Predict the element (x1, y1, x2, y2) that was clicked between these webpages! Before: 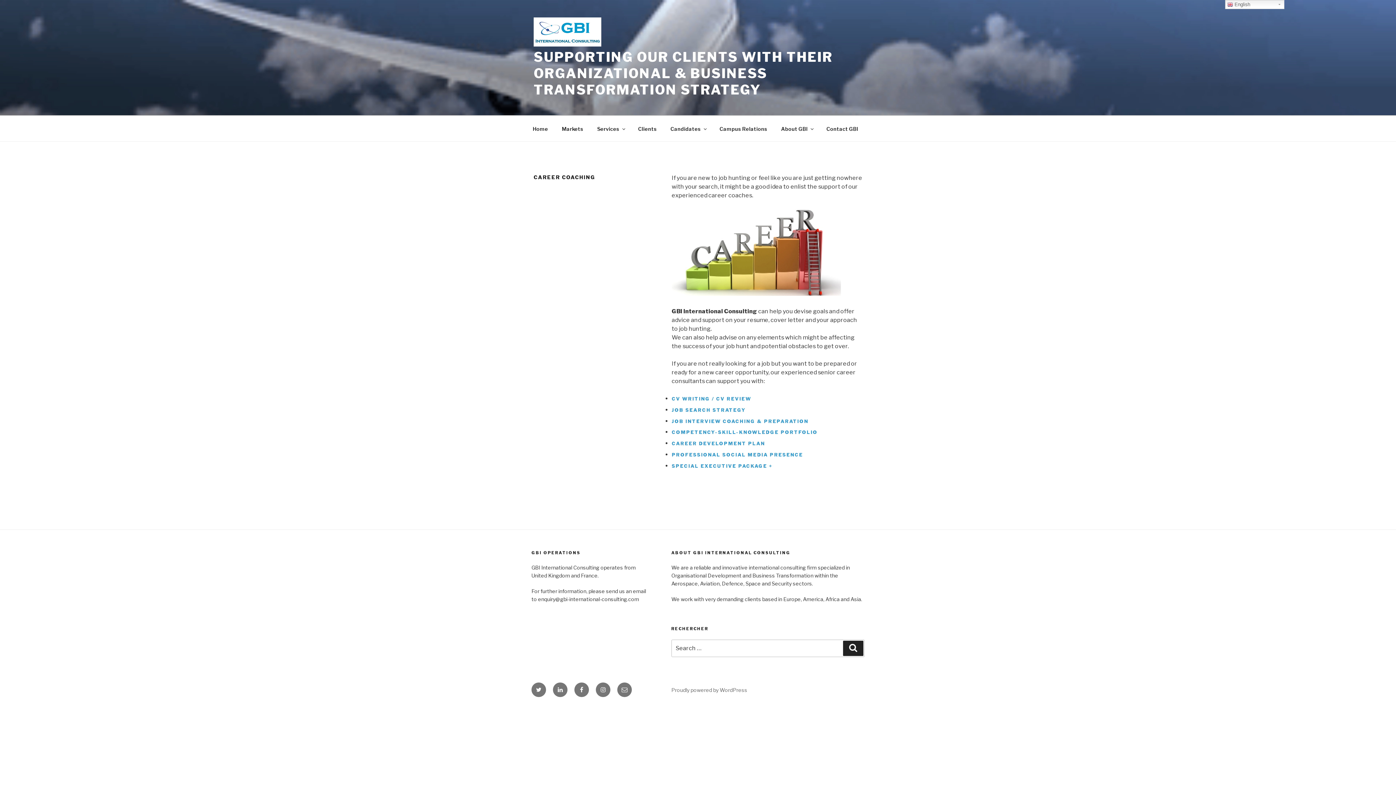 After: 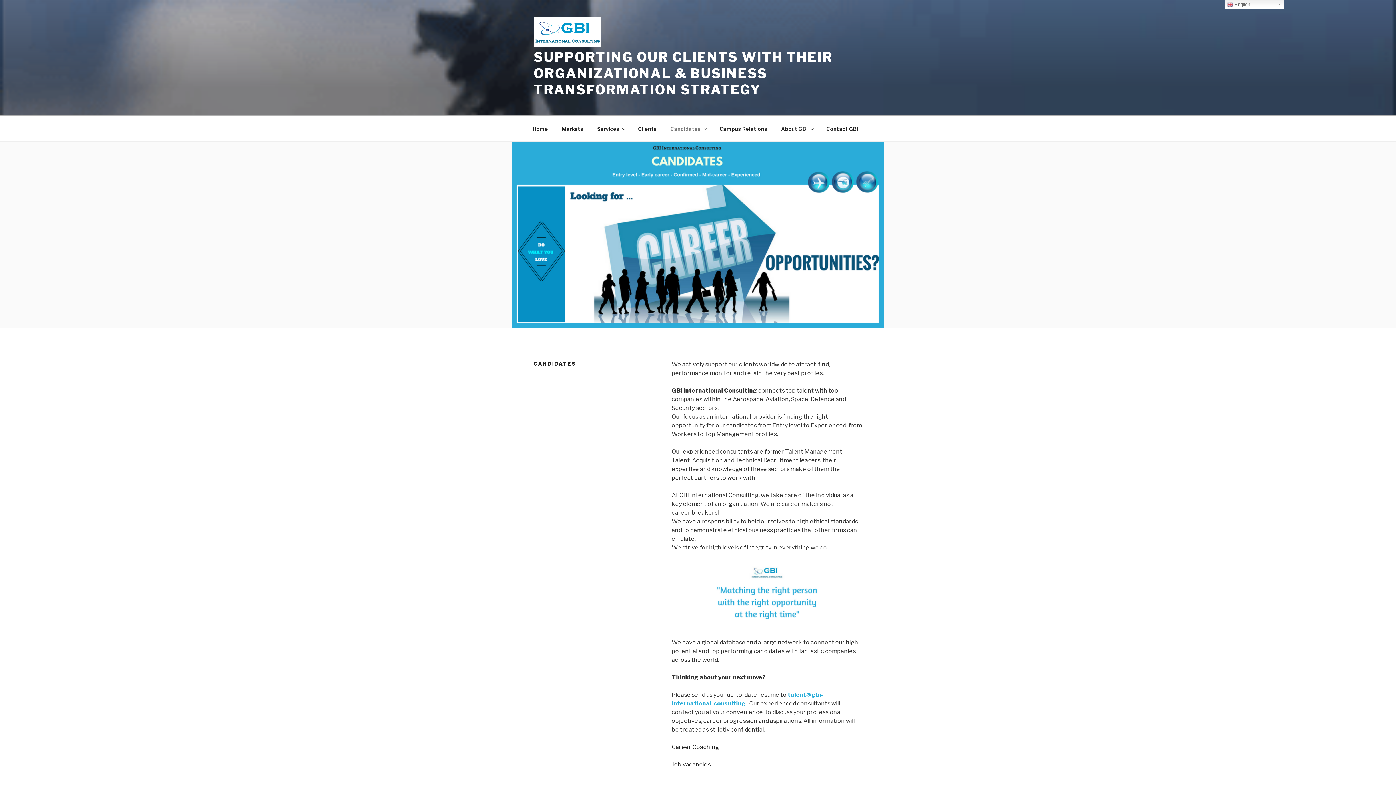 Action: bbox: (664, 119, 712, 137) label: Candidates